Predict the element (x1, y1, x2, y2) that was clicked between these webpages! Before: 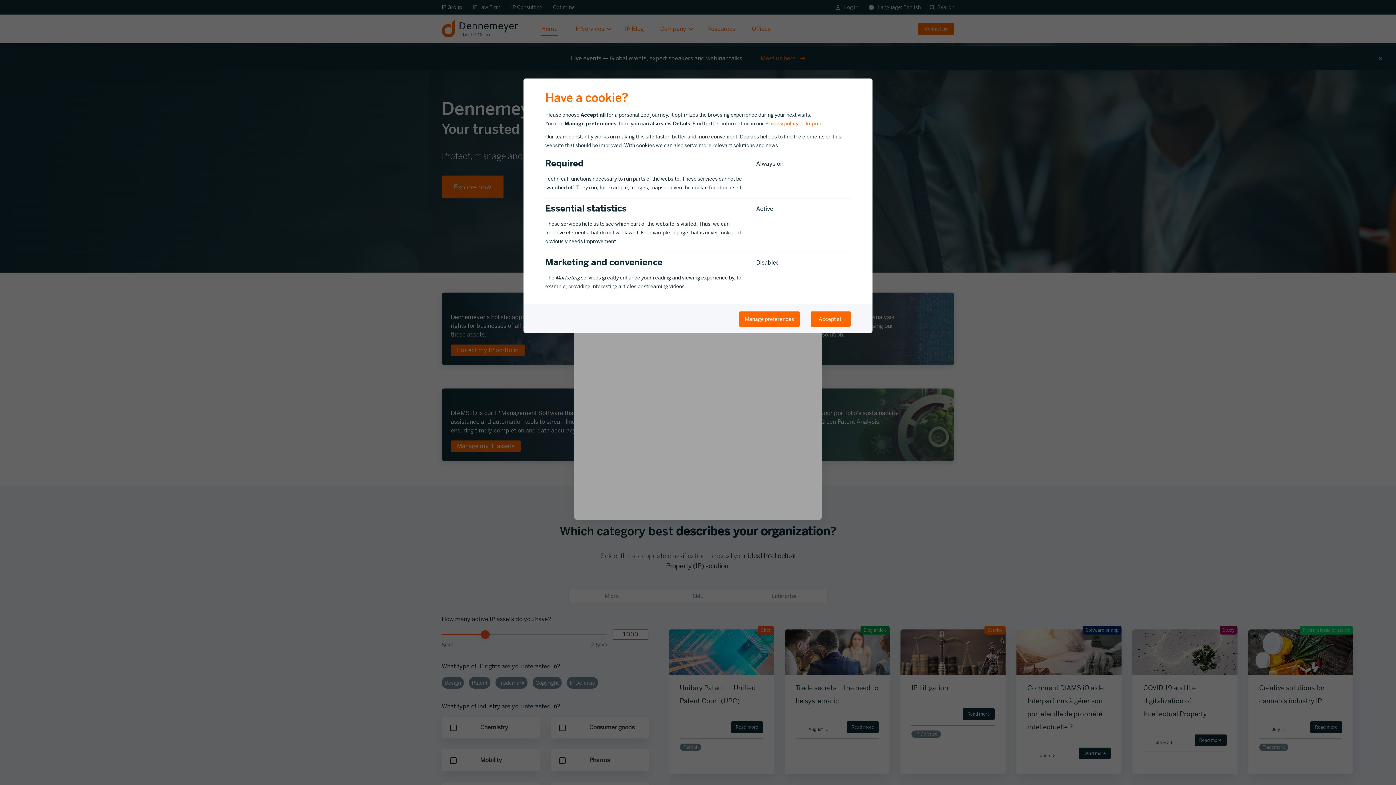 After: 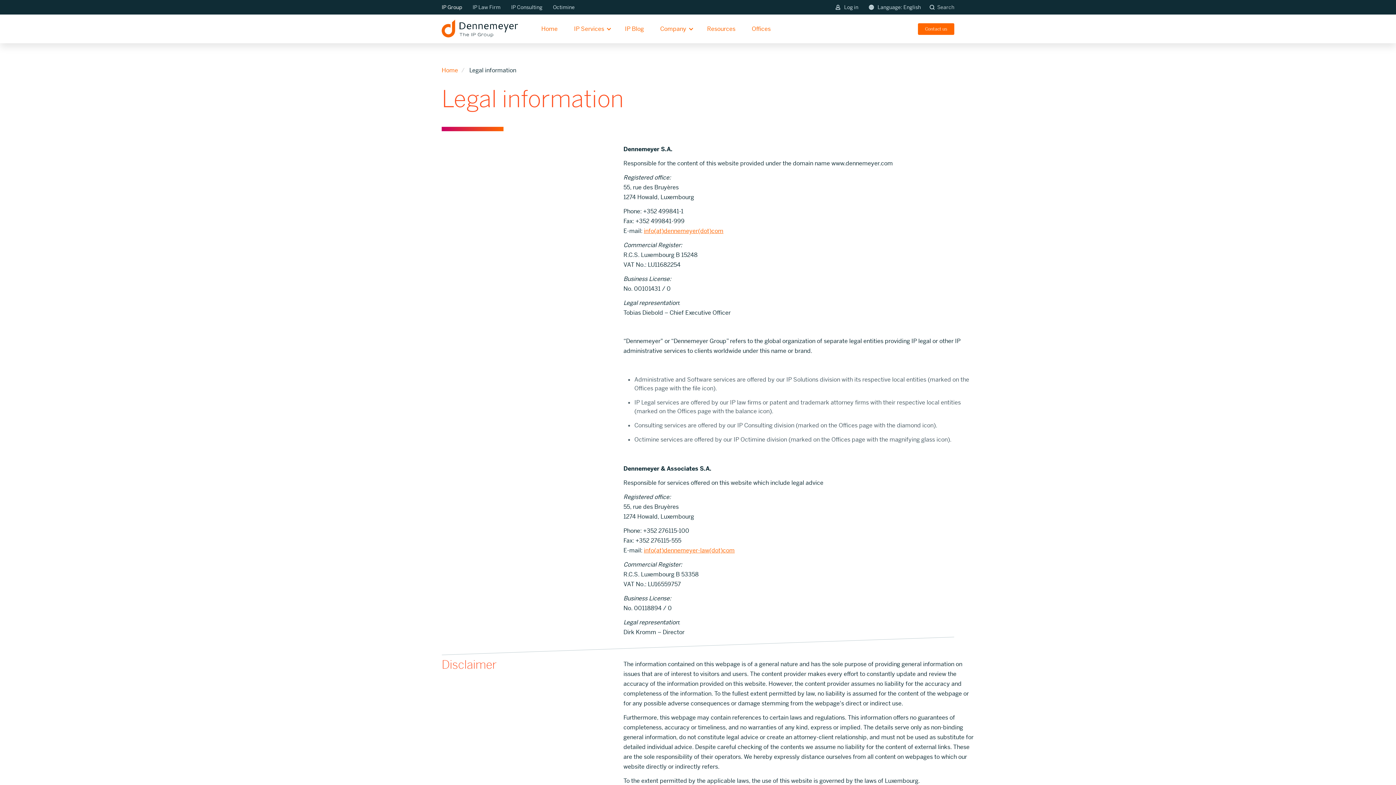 Action: bbox: (805, 120, 823, 126) label: Imprint